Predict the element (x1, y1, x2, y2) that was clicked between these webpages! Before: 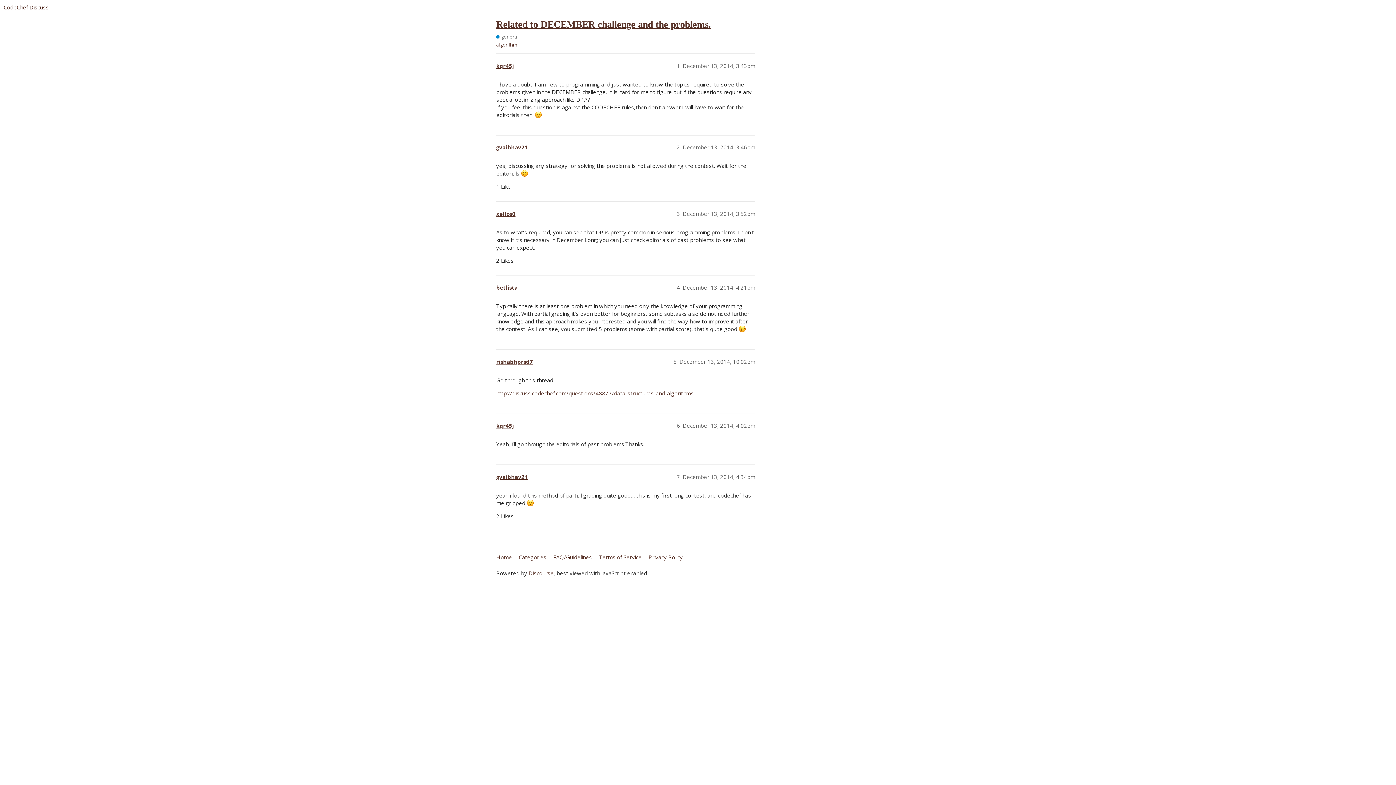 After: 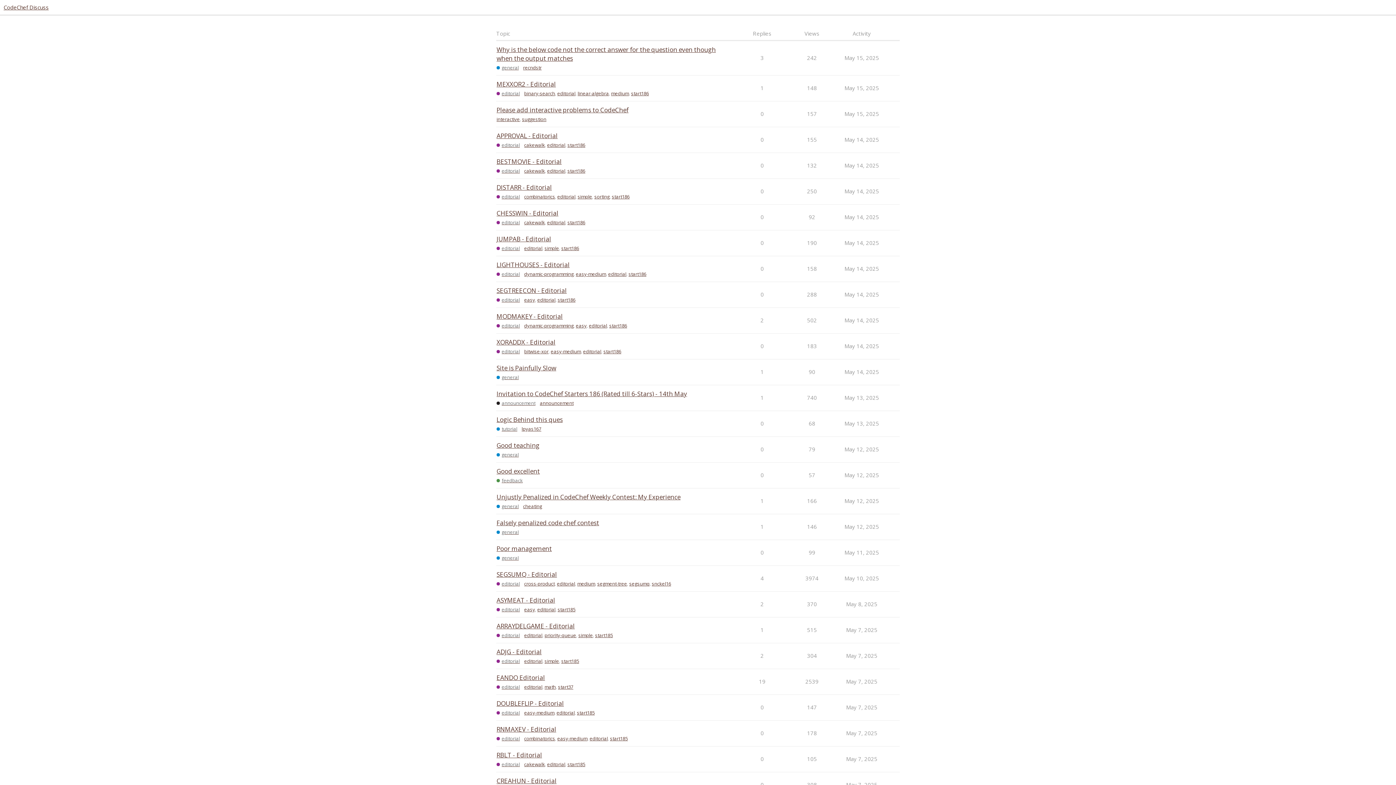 Action: label: CodeChef Discuss bbox: (3, 3, 48, 10)